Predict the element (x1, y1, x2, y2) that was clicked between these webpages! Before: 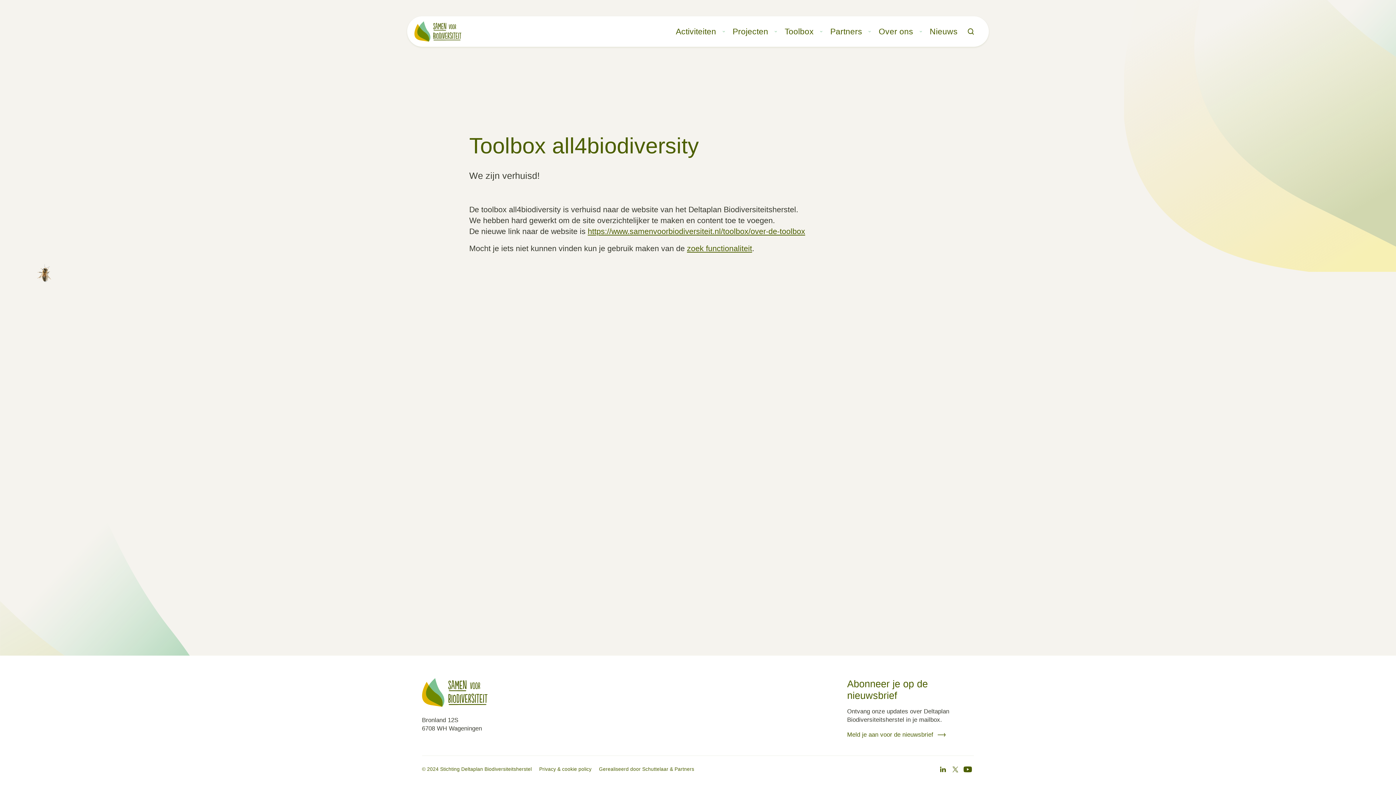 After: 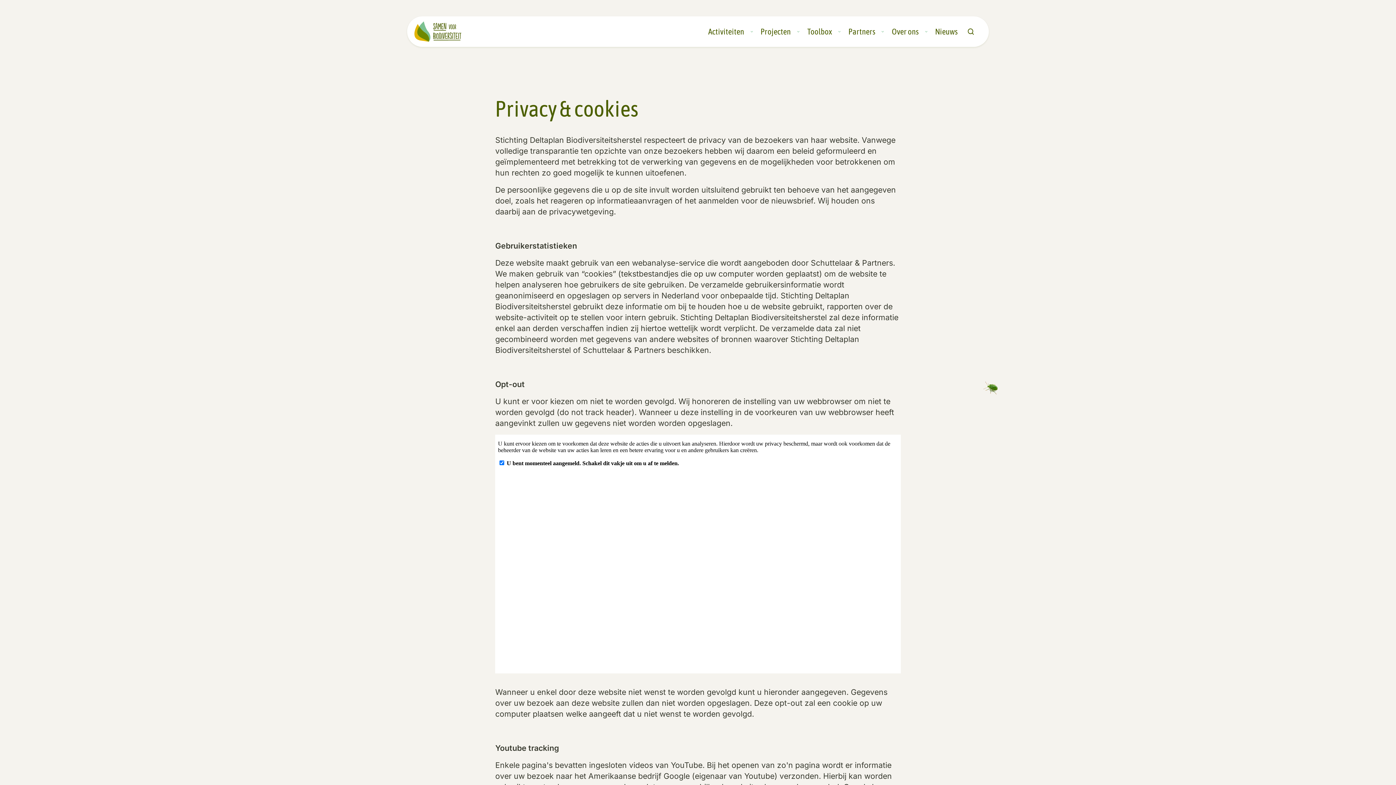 Action: label: Privacy & cookie policy bbox: (539, 766, 591, 772)